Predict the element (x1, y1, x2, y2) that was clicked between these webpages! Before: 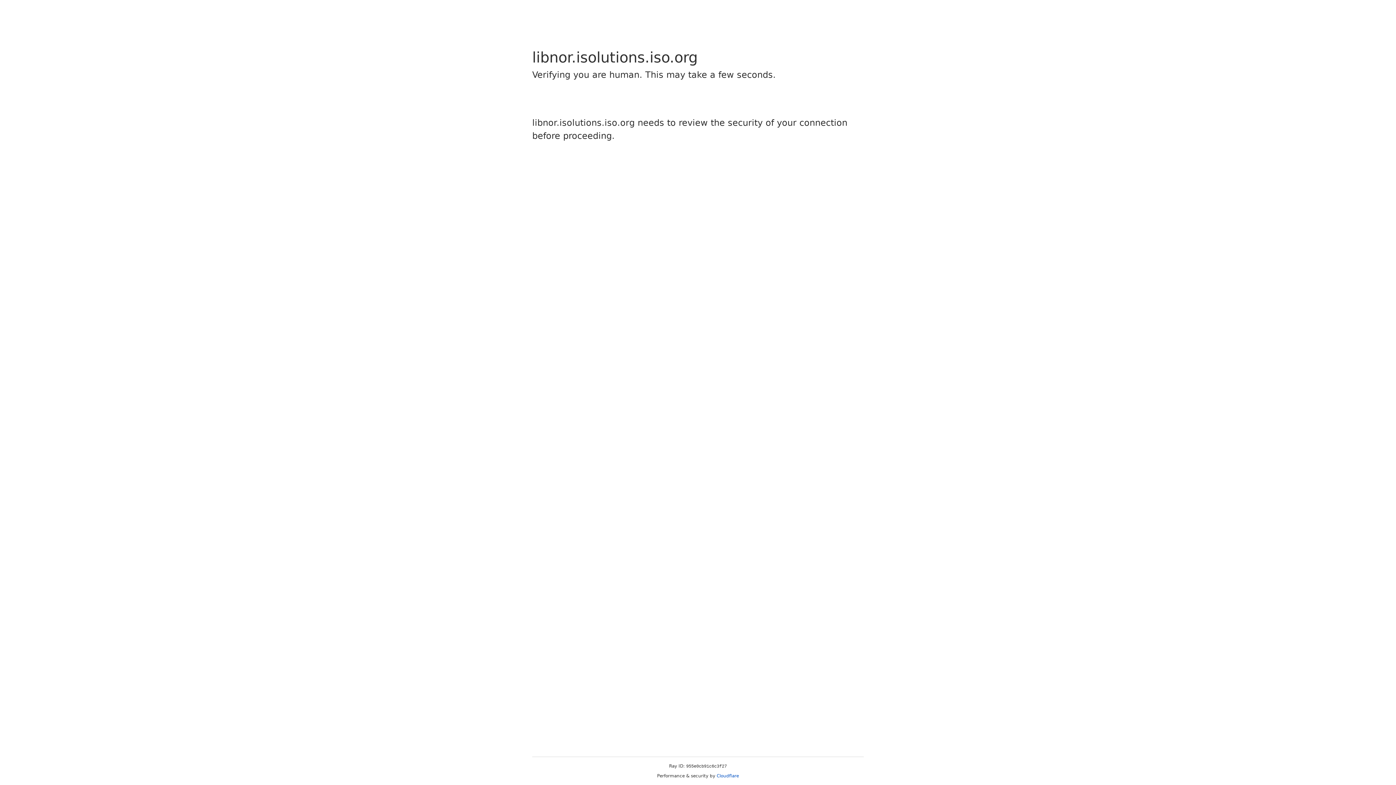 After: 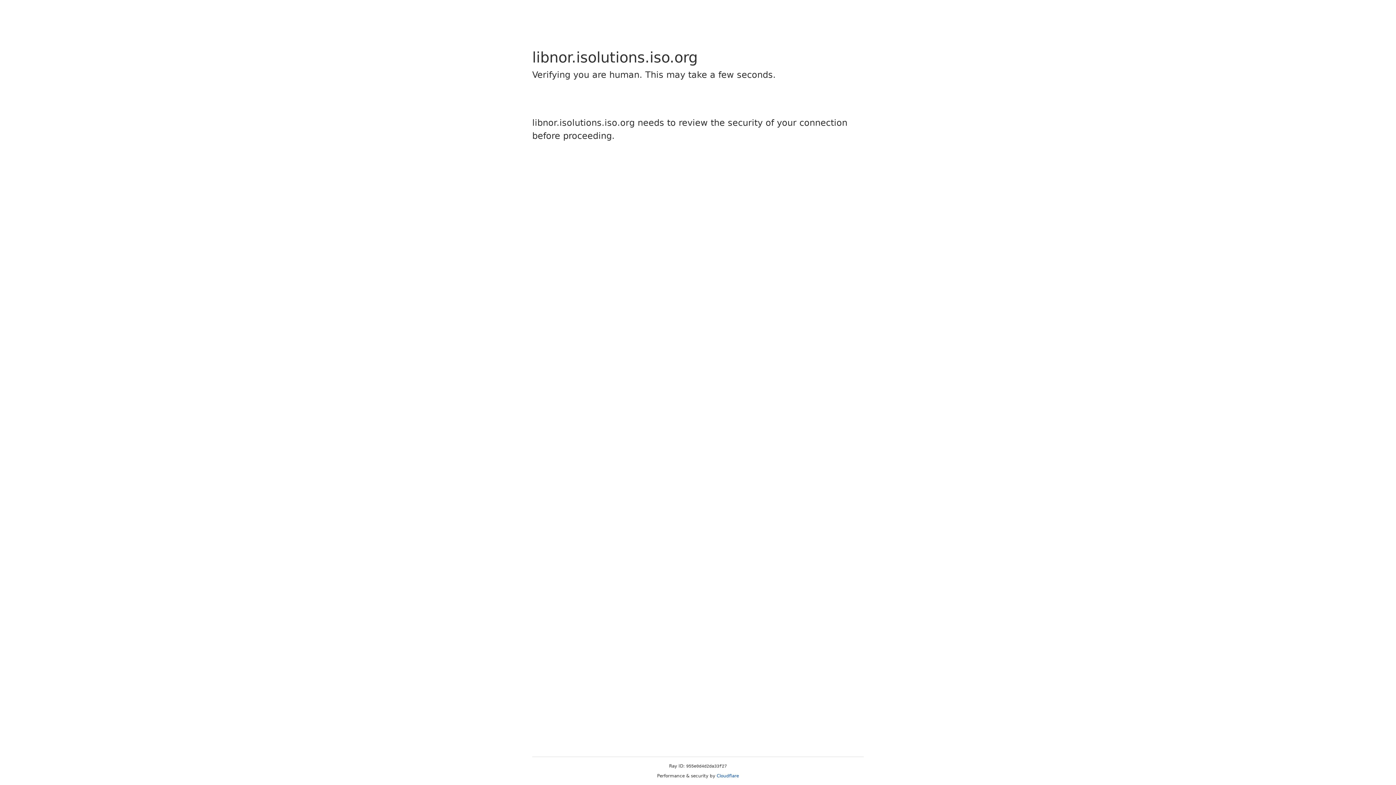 Action: label: Cloudflare bbox: (716, 773, 739, 778)